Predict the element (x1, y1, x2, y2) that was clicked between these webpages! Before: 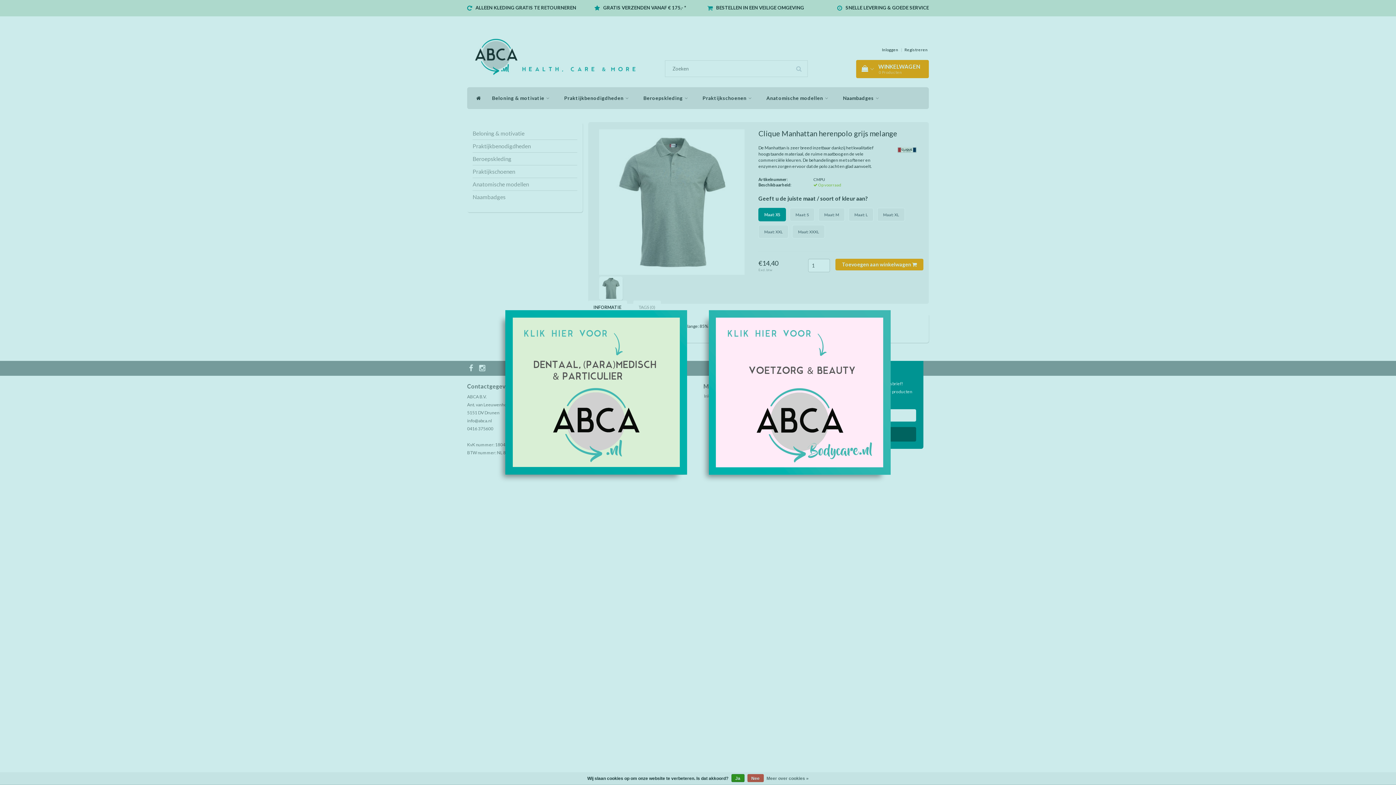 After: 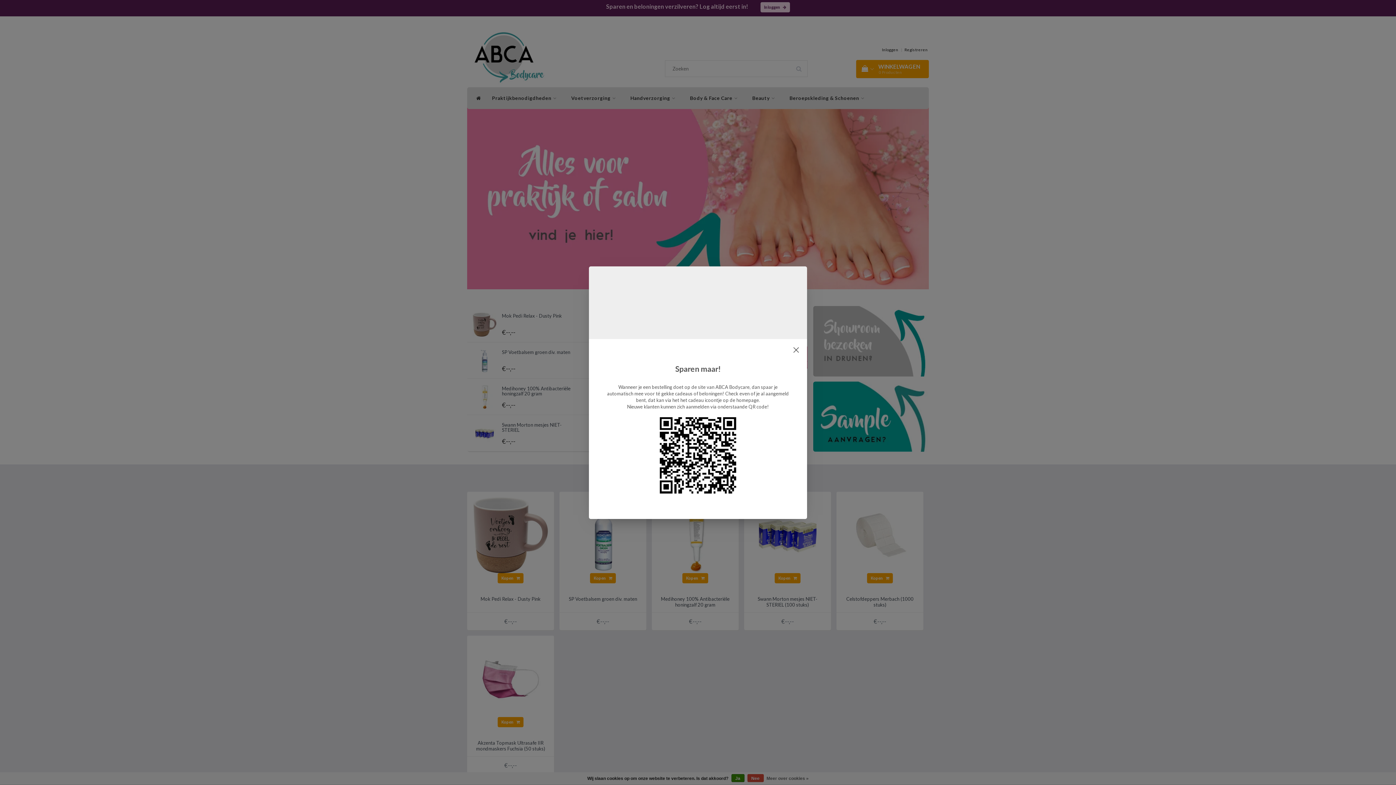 Action: bbox: (709, 389, 890, 394)